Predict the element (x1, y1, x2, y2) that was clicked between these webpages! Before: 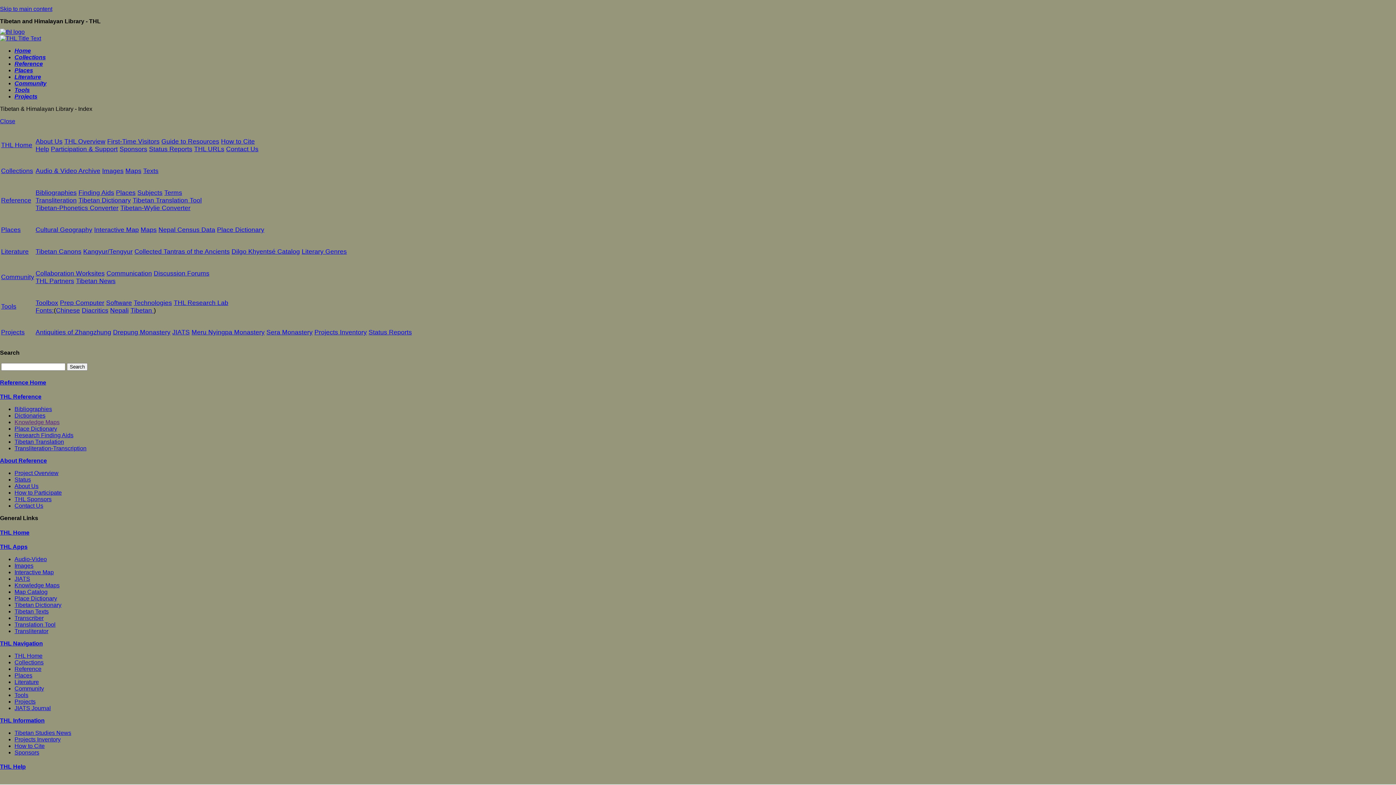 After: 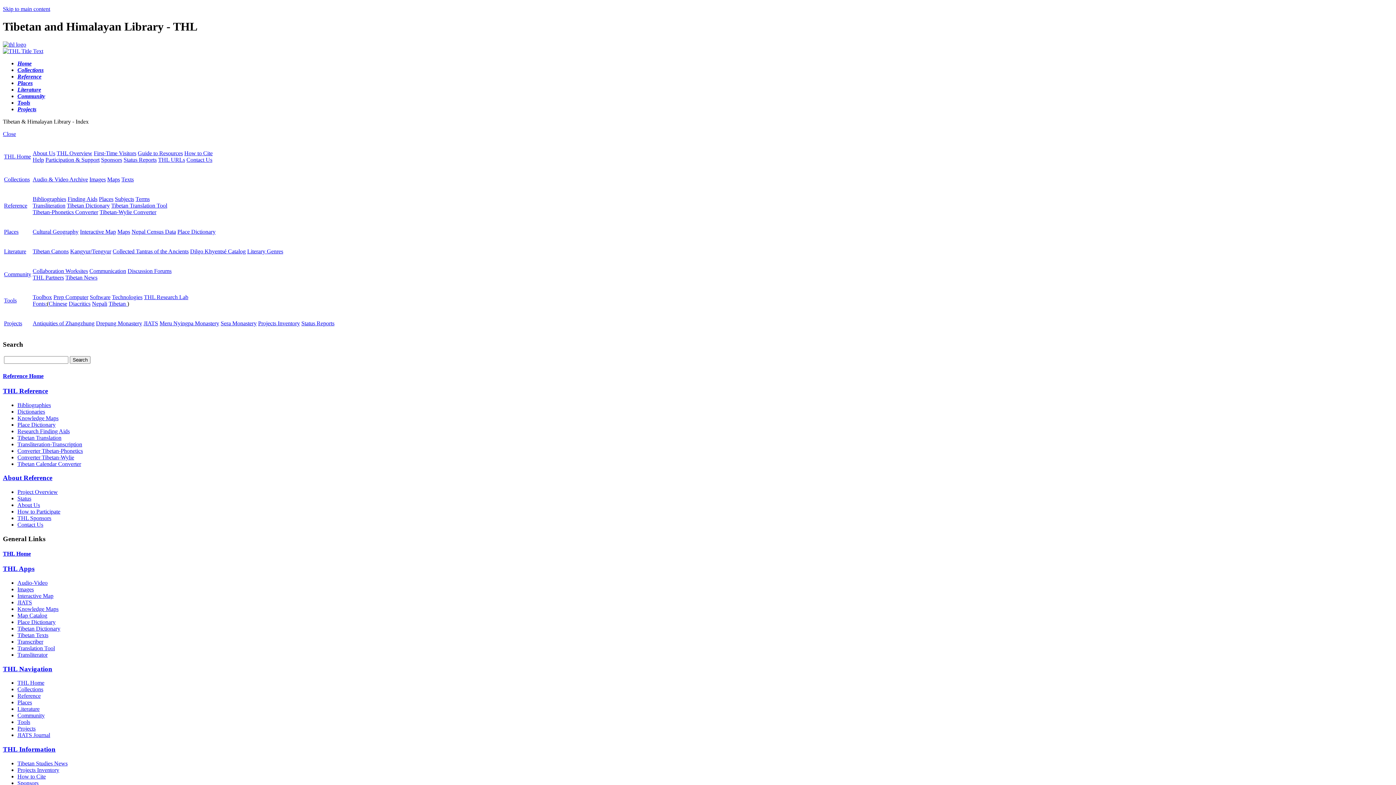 Action: bbox: (14, 60, 42, 66) label: Reference